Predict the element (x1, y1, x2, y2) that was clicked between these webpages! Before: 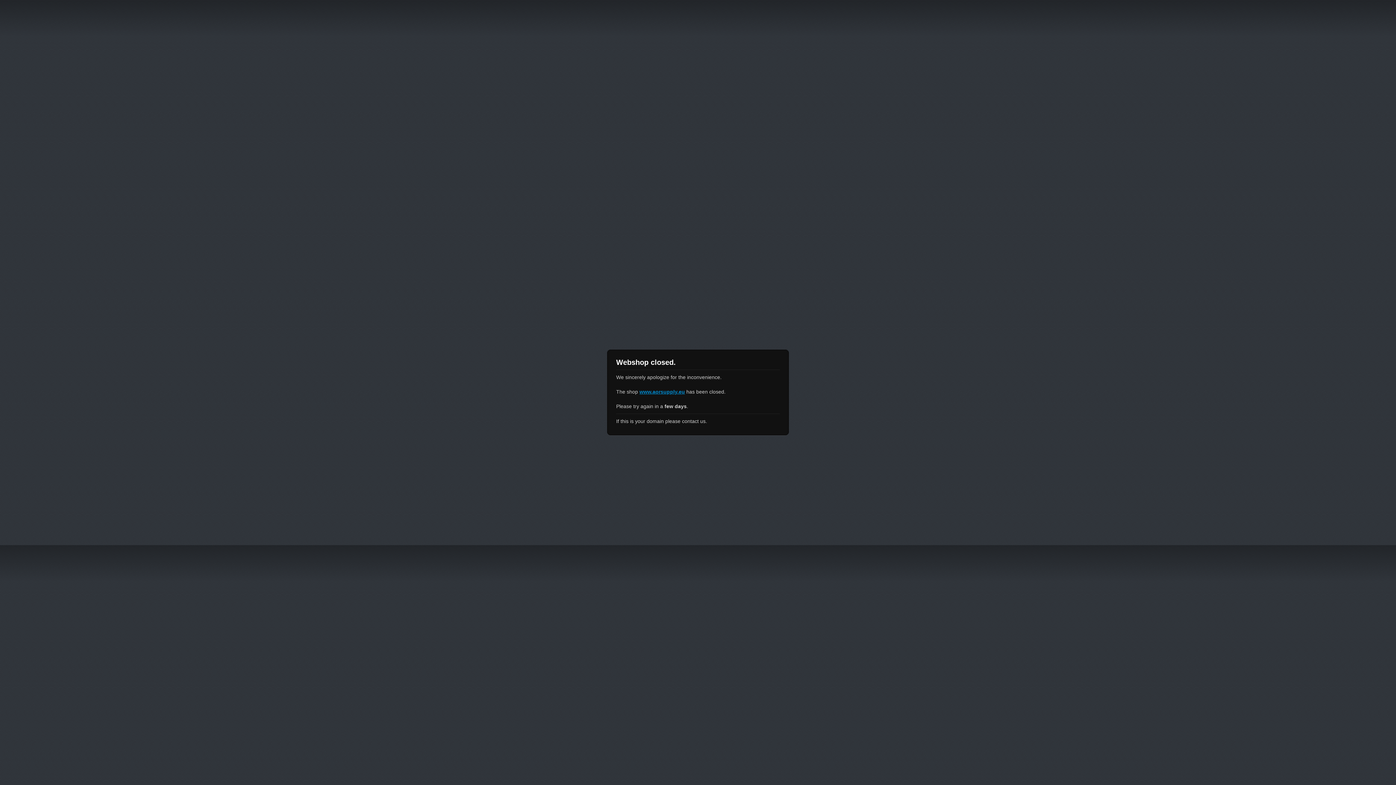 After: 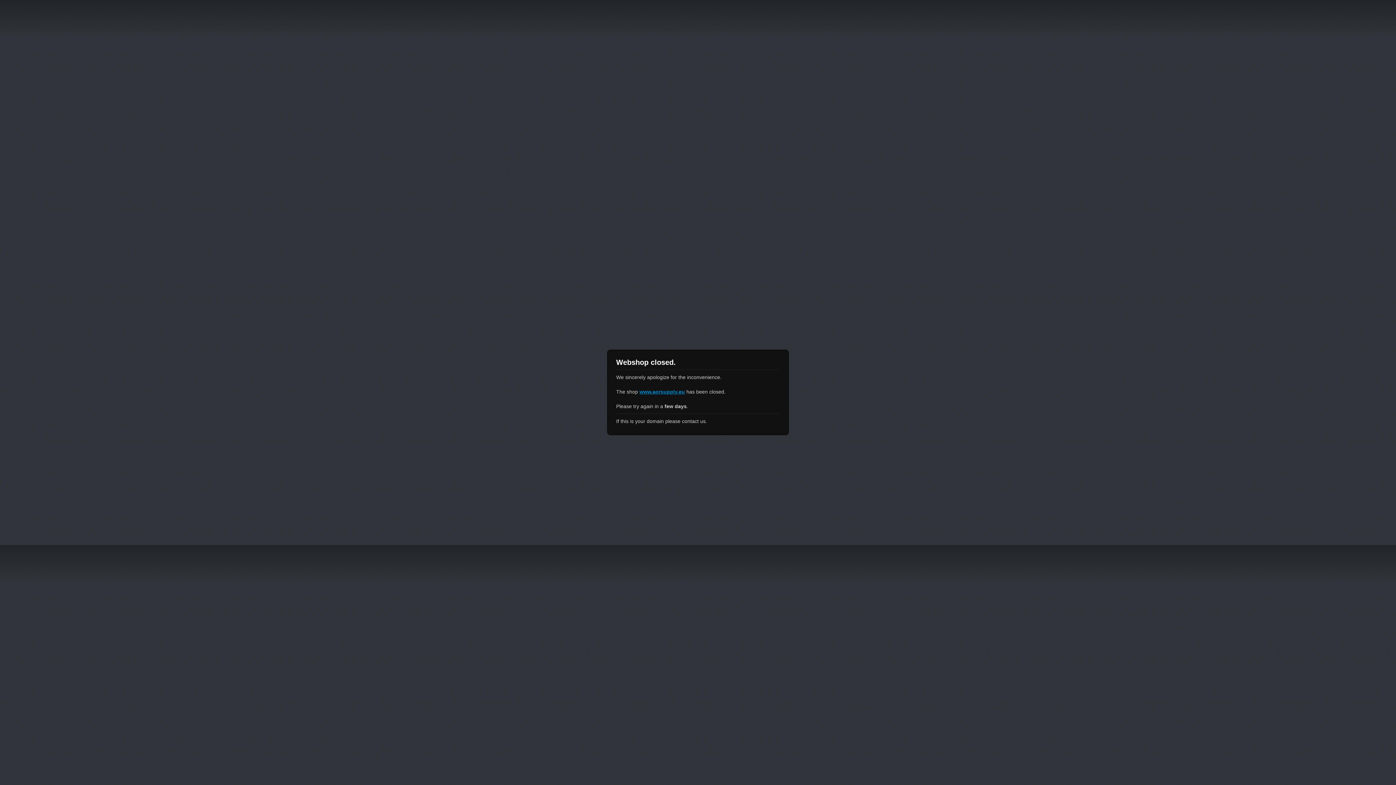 Action: label: www.aorsupply.eu bbox: (639, 389, 685, 394)